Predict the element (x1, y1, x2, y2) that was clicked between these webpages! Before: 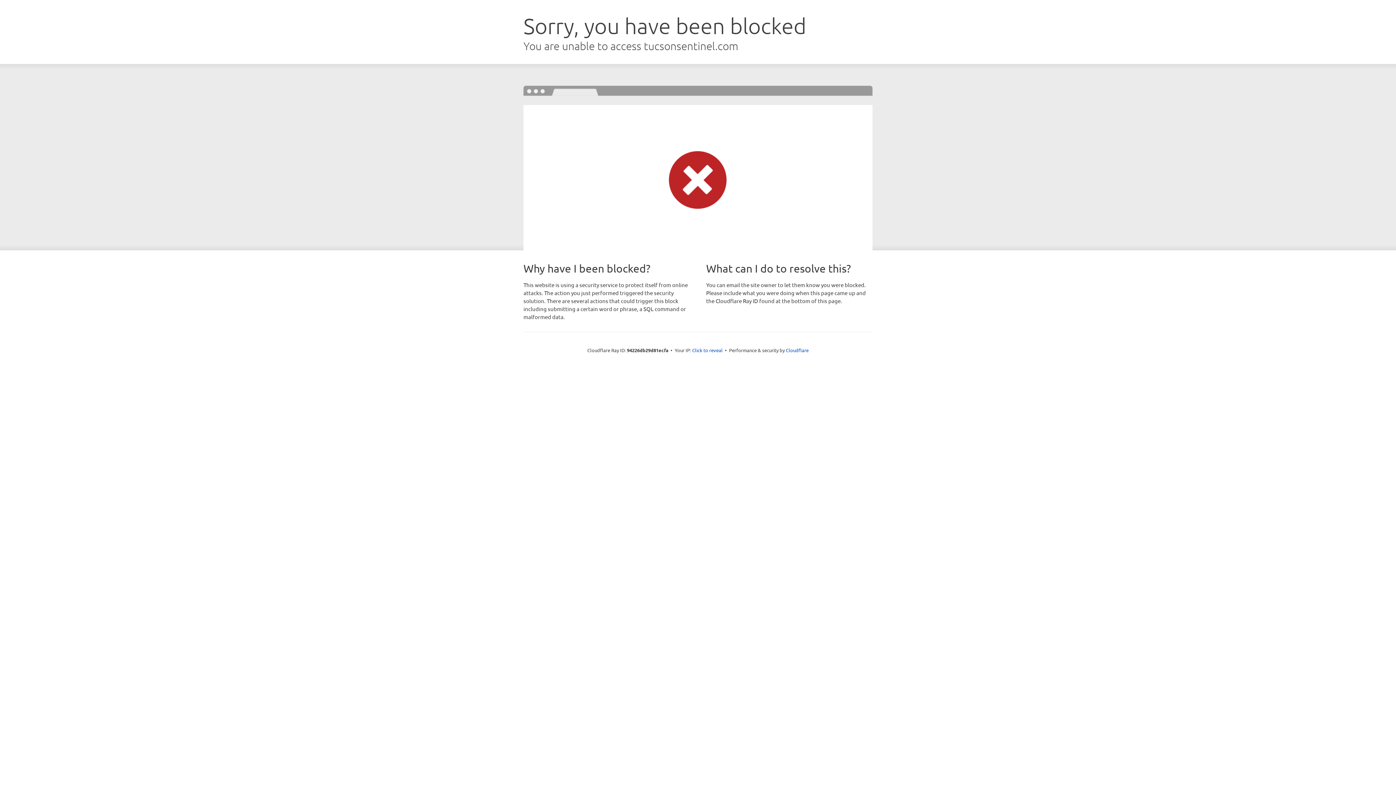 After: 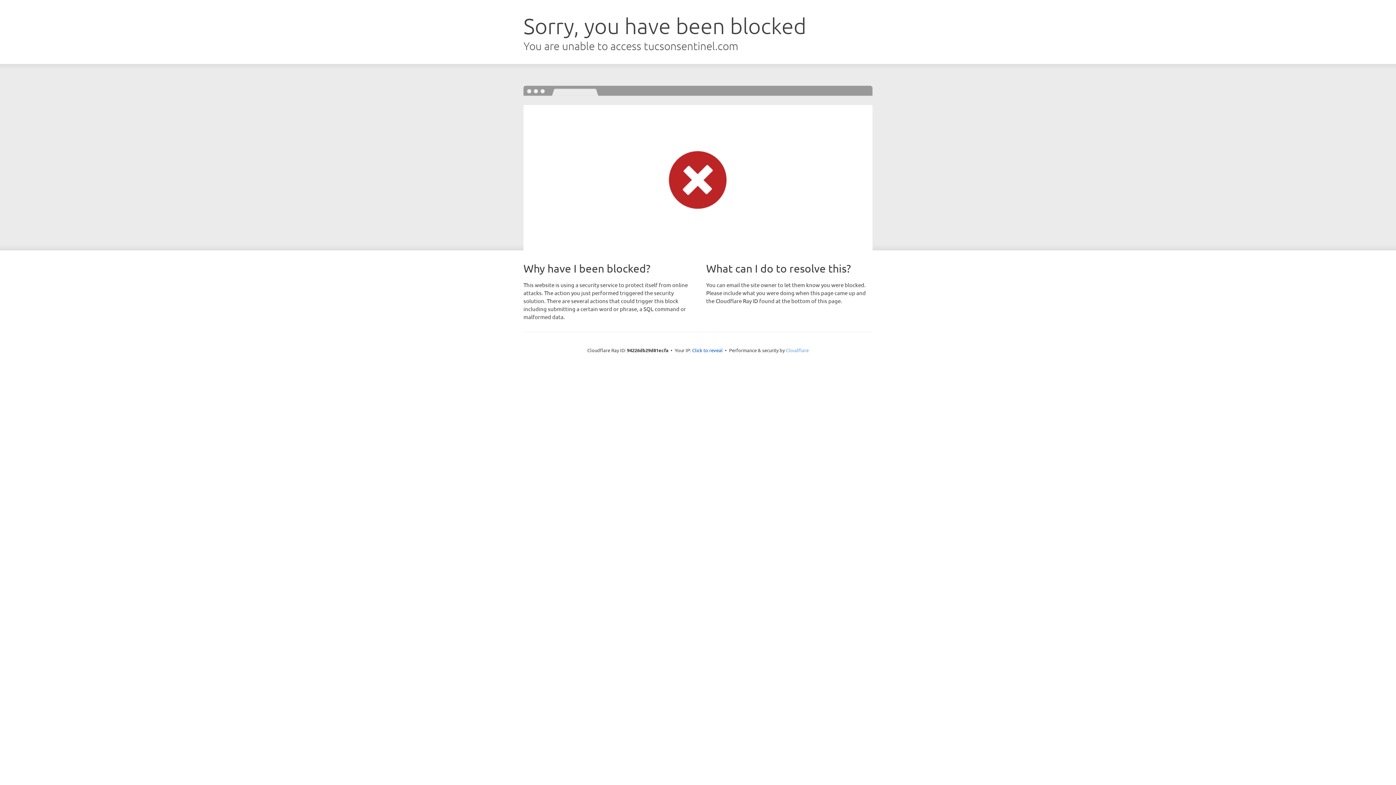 Action: bbox: (786, 347, 808, 353) label: Cloudflare